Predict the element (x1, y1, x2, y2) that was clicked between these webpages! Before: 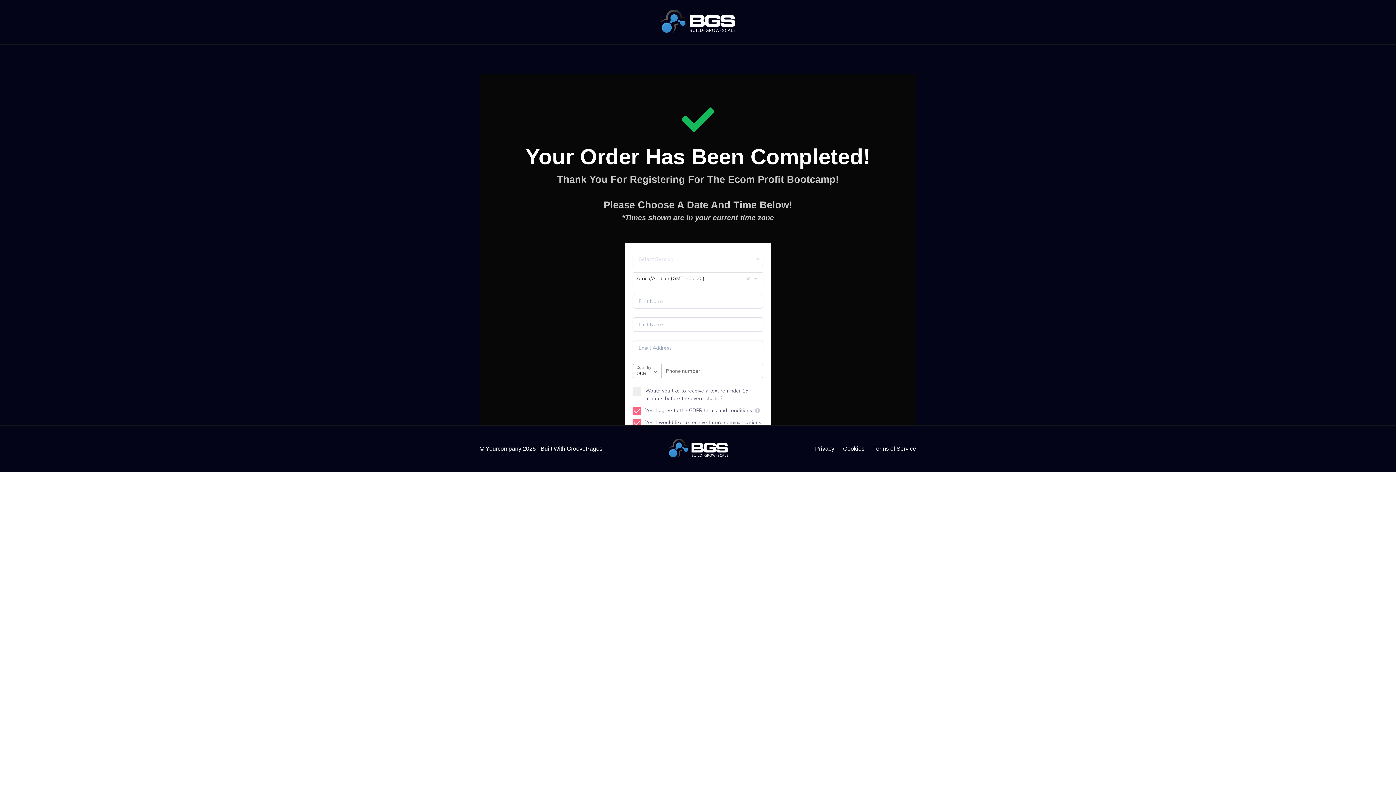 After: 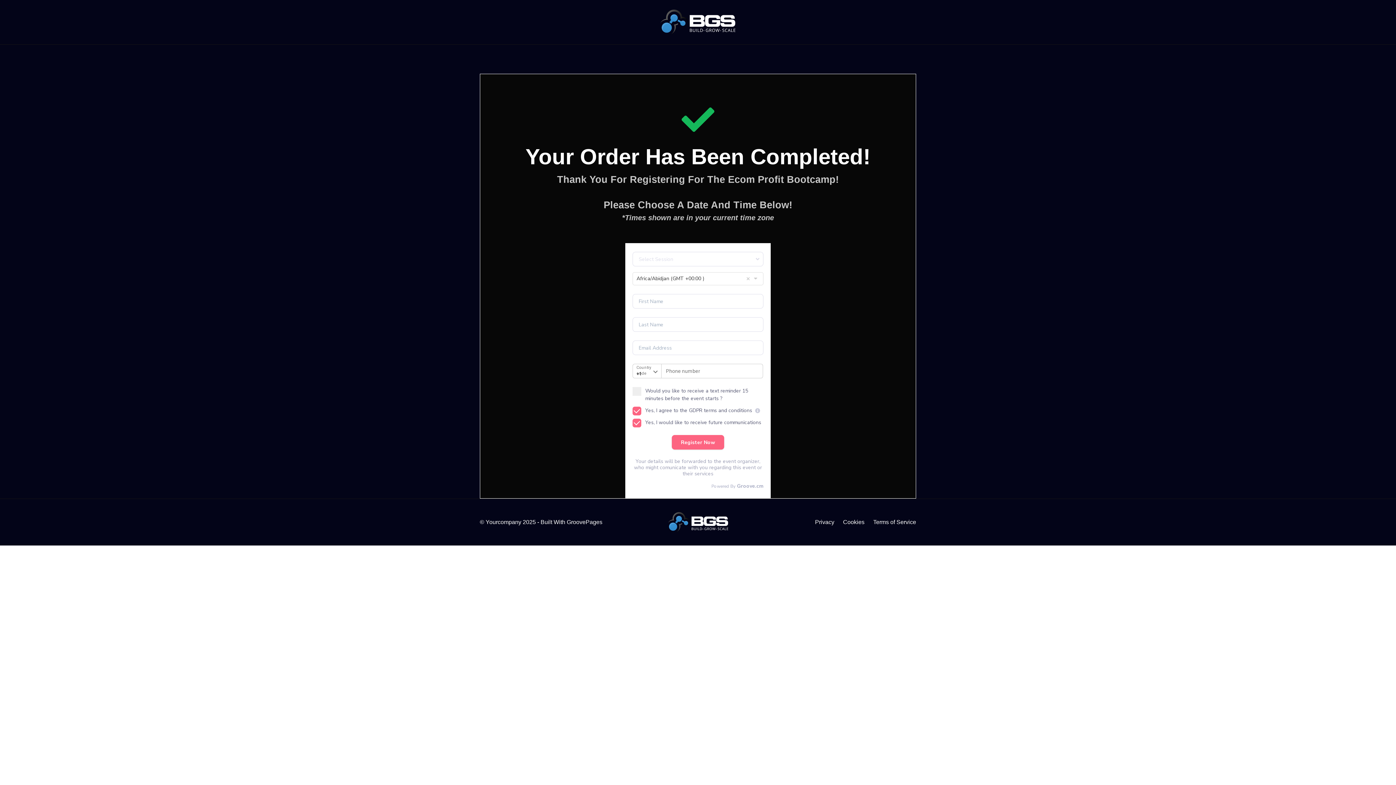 Action: bbox: (843, 445, 864, 452) label: Cookies